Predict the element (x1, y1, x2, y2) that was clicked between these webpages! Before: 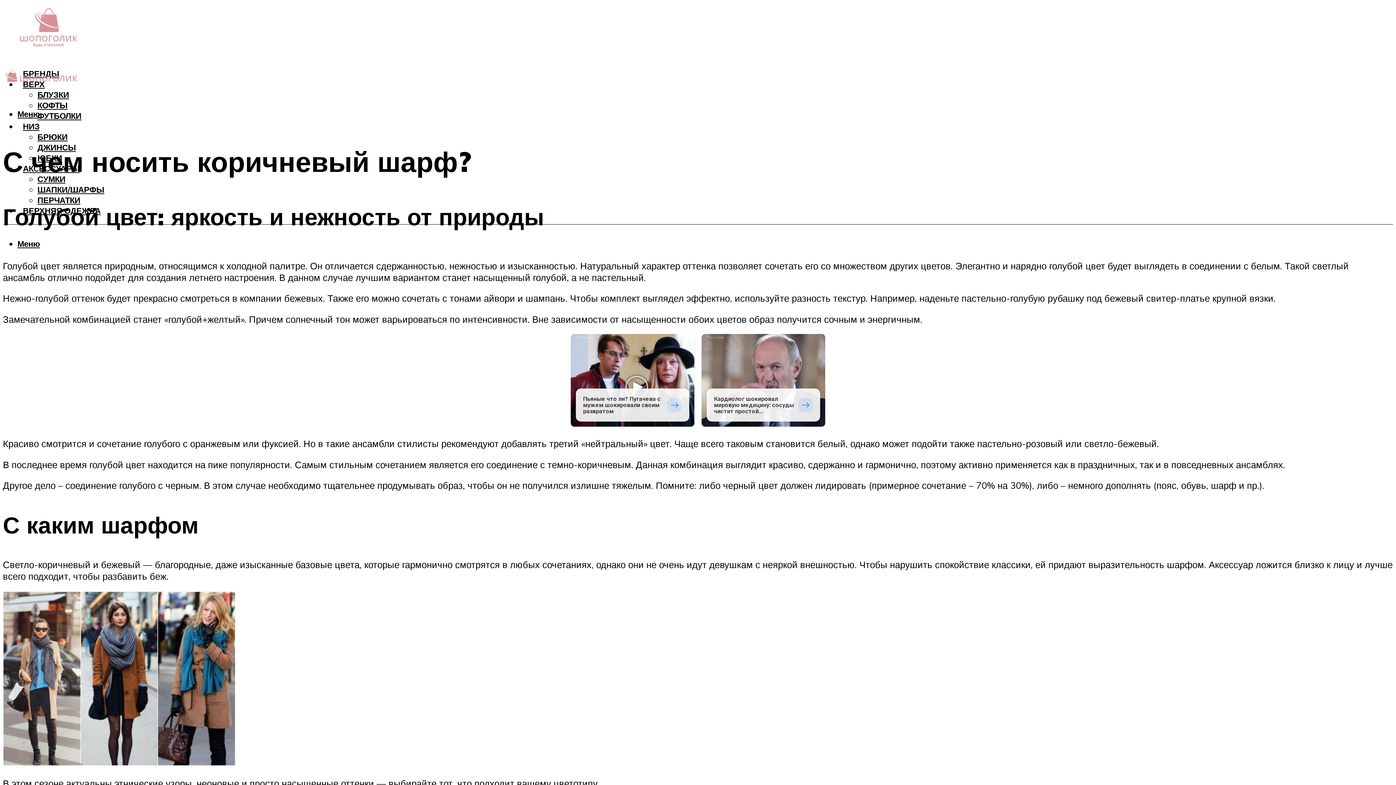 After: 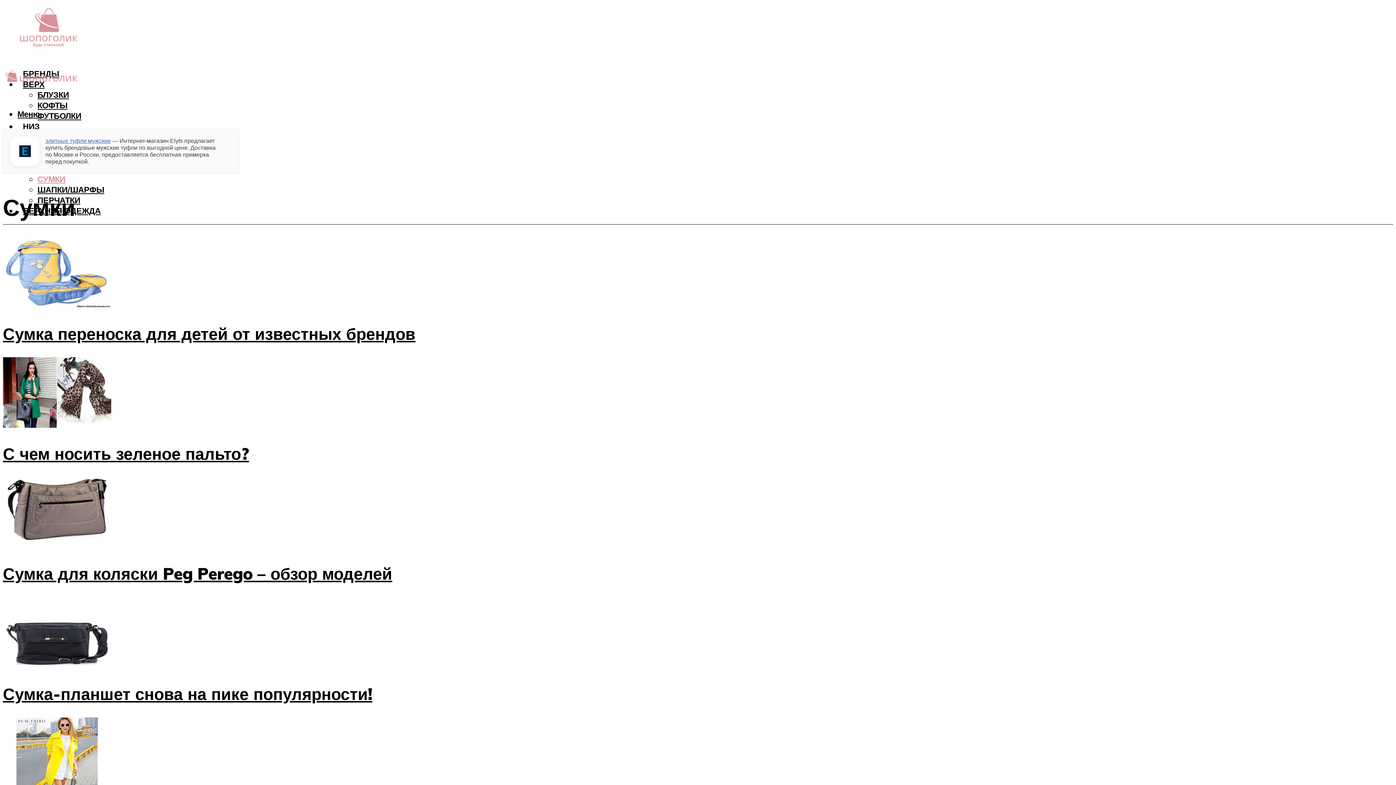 Action: bbox: (37, 173, 65, 184) label: СУМКИ